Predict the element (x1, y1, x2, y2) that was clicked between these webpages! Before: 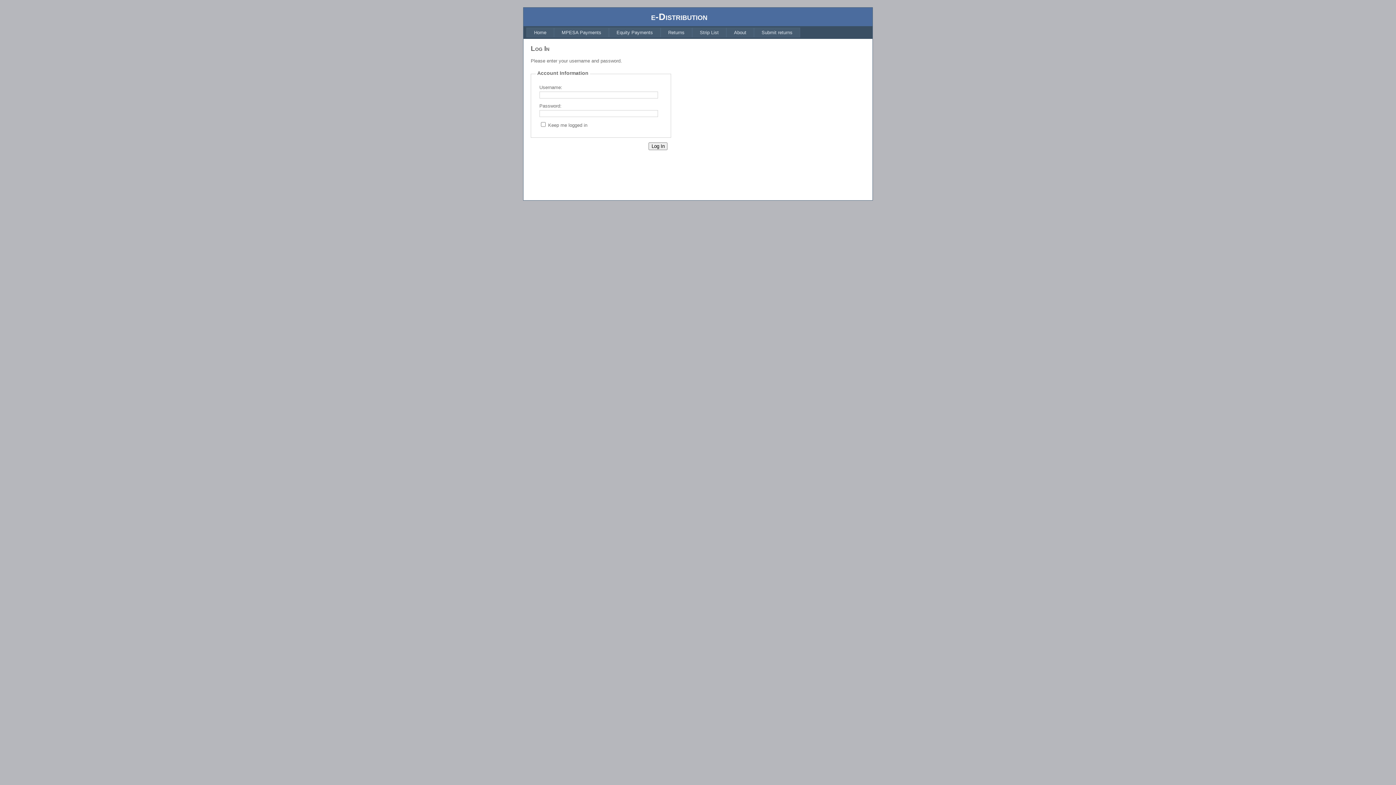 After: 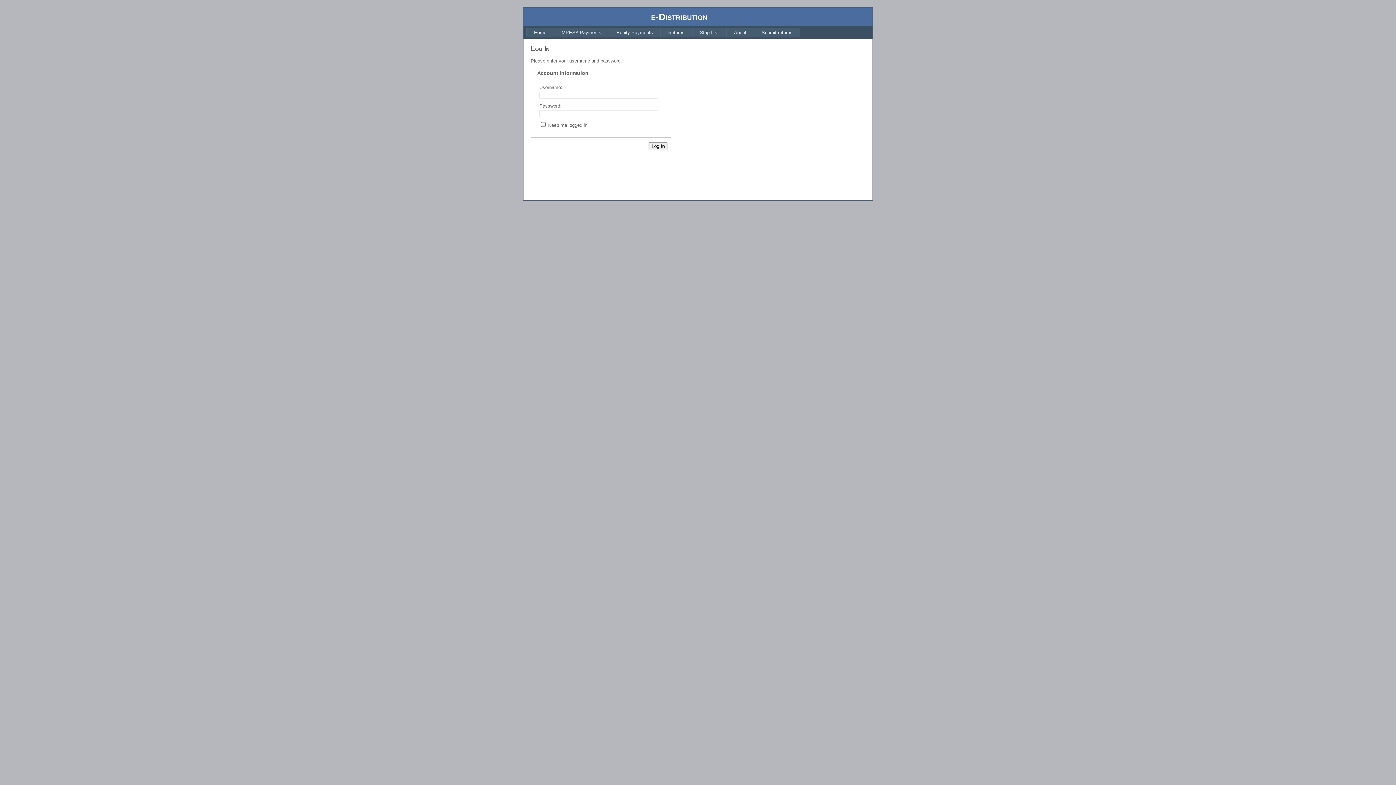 Action: bbox: (609, 27, 660, 37) label: Equity Payments